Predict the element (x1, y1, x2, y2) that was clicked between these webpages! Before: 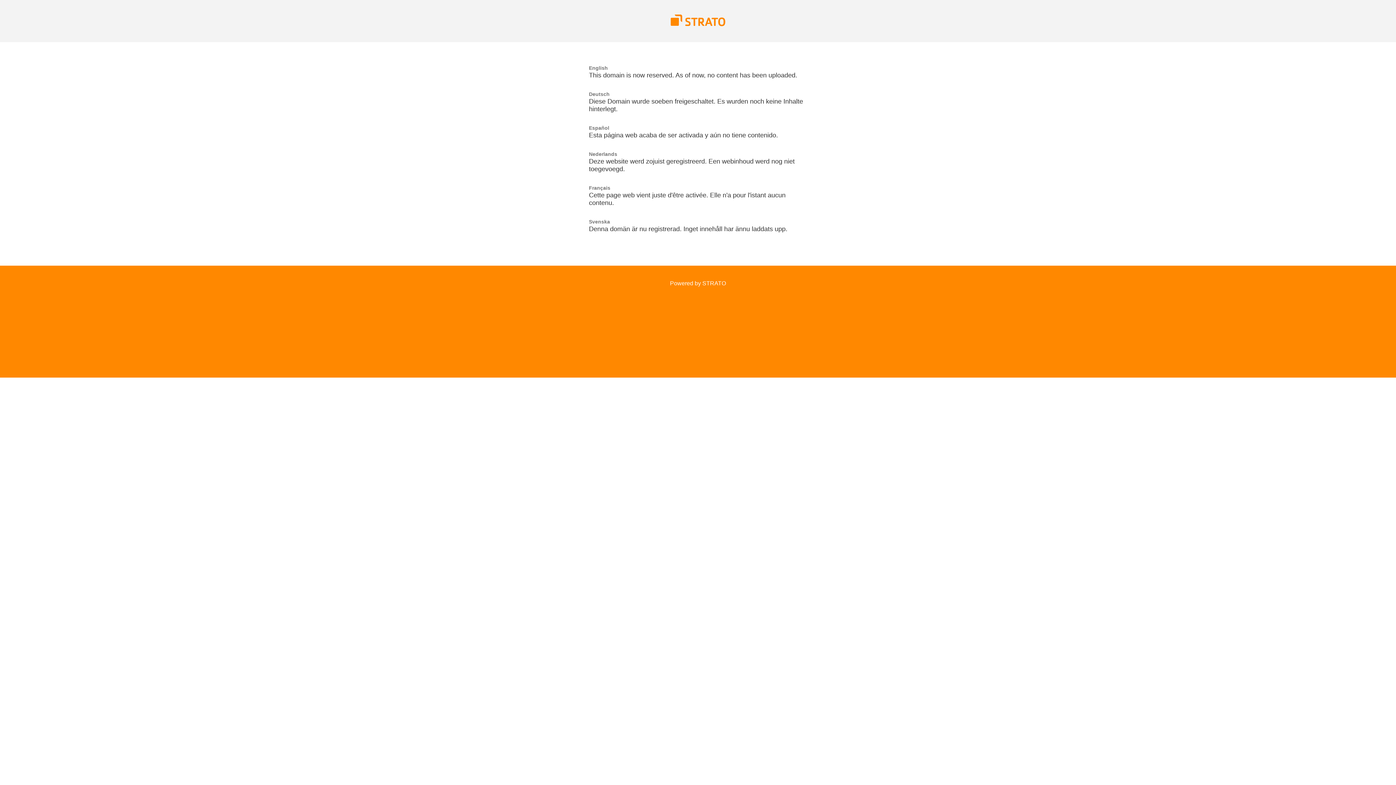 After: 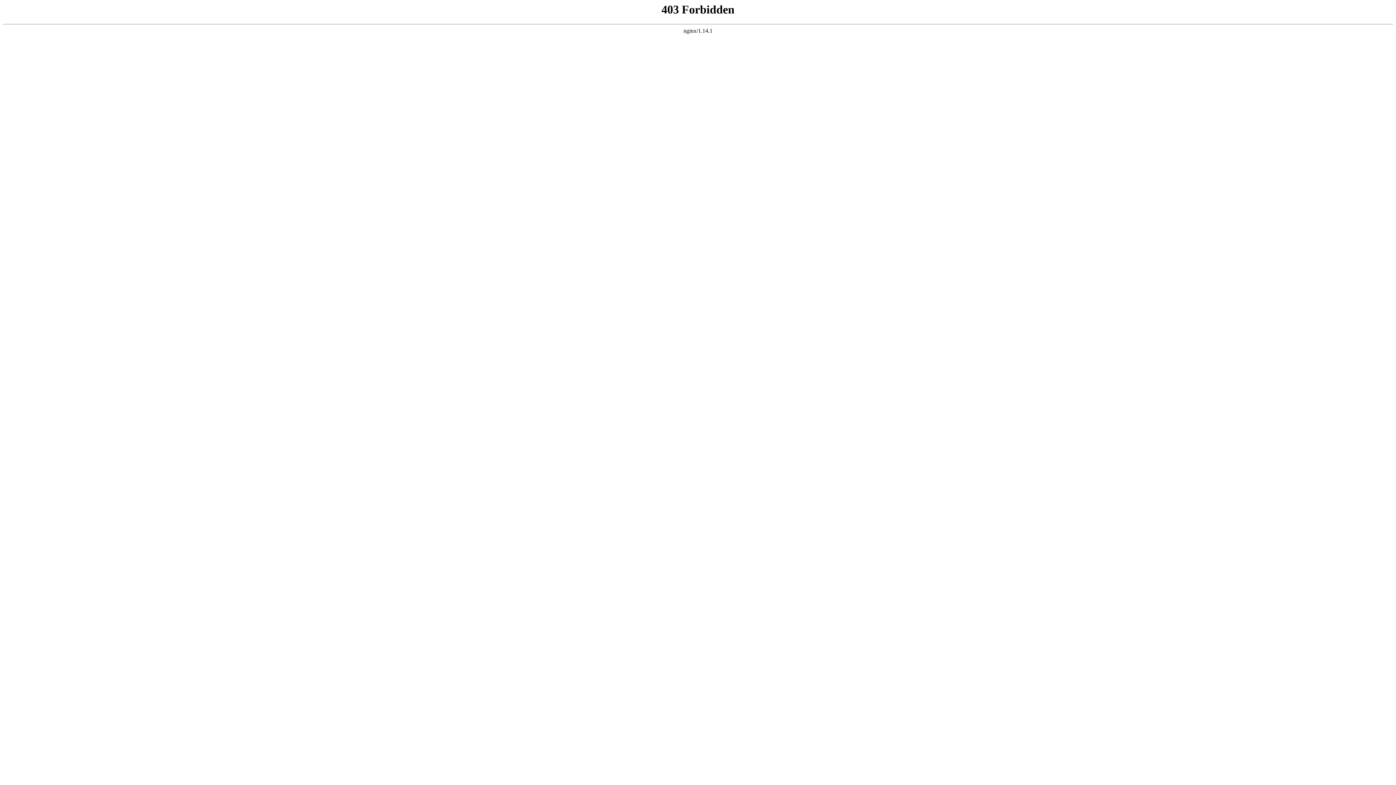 Action: bbox: (670, 280, 726, 286) label: Powered by STRATO